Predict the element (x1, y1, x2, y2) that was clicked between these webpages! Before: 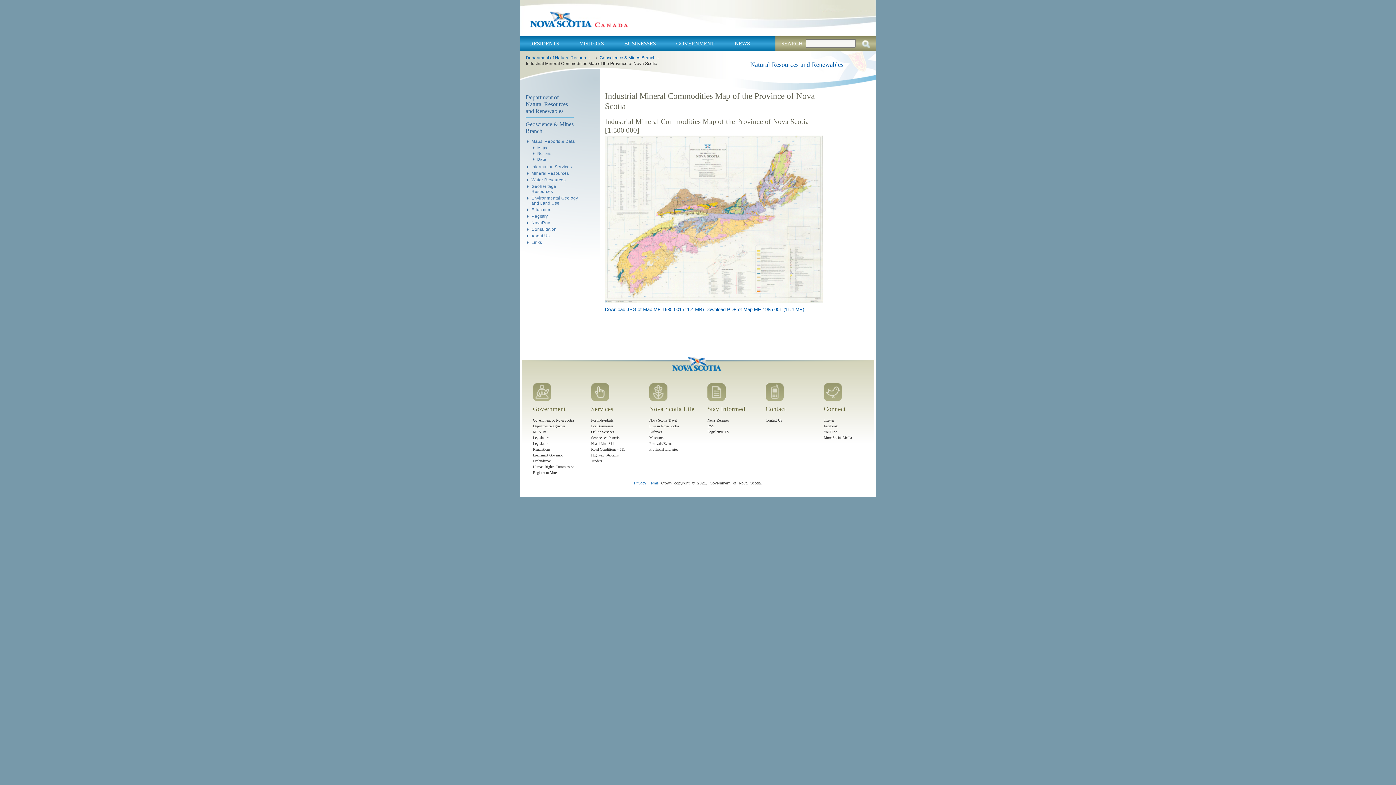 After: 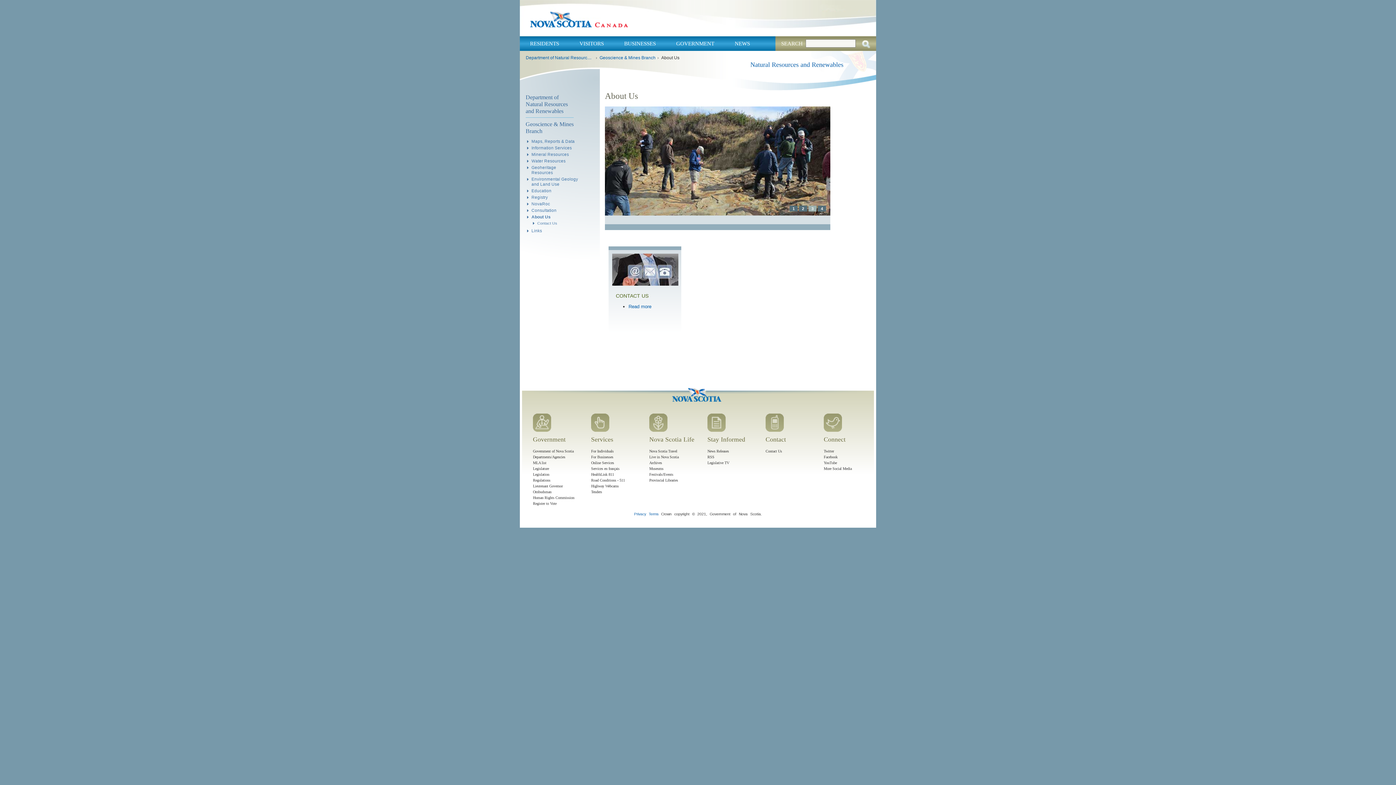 Action: label: About Us bbox: (531, 233, 549, 238)